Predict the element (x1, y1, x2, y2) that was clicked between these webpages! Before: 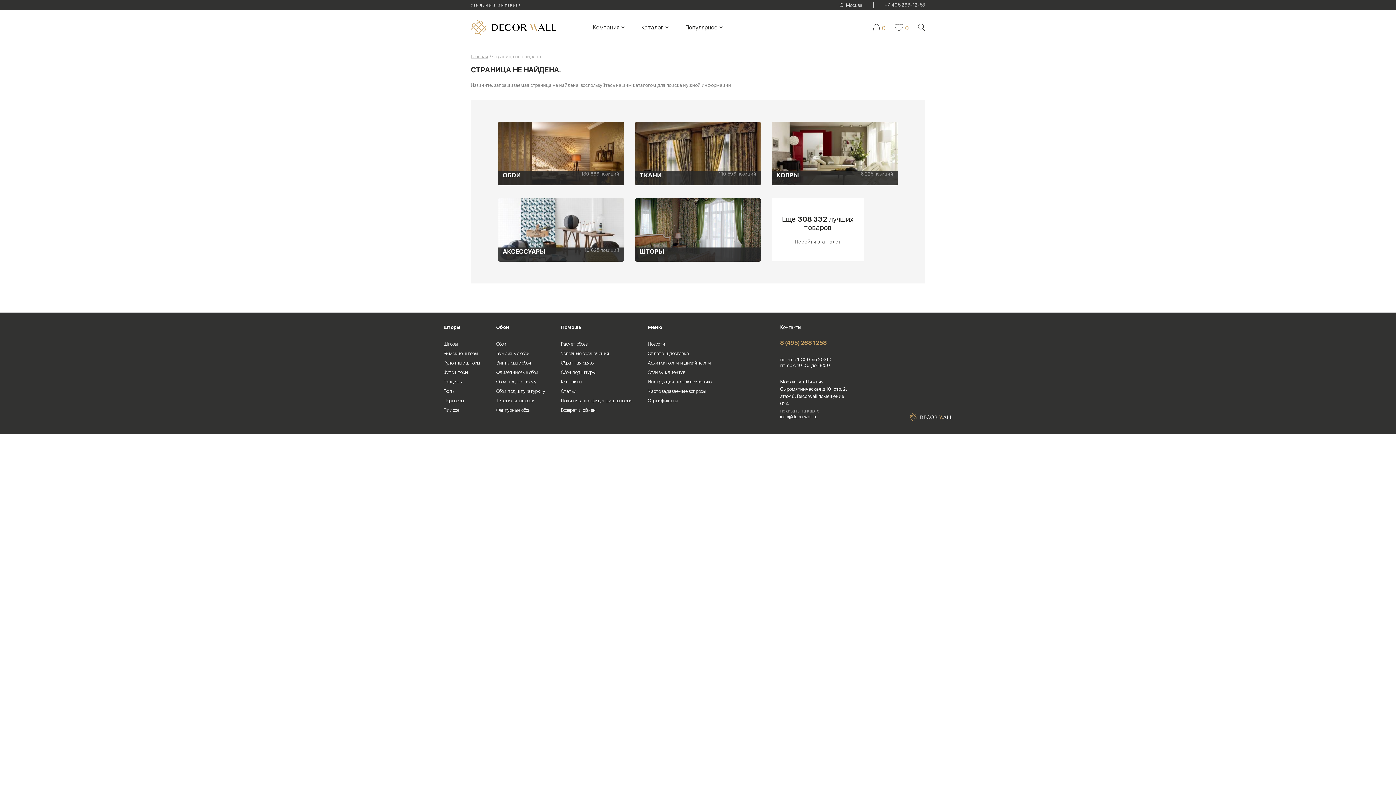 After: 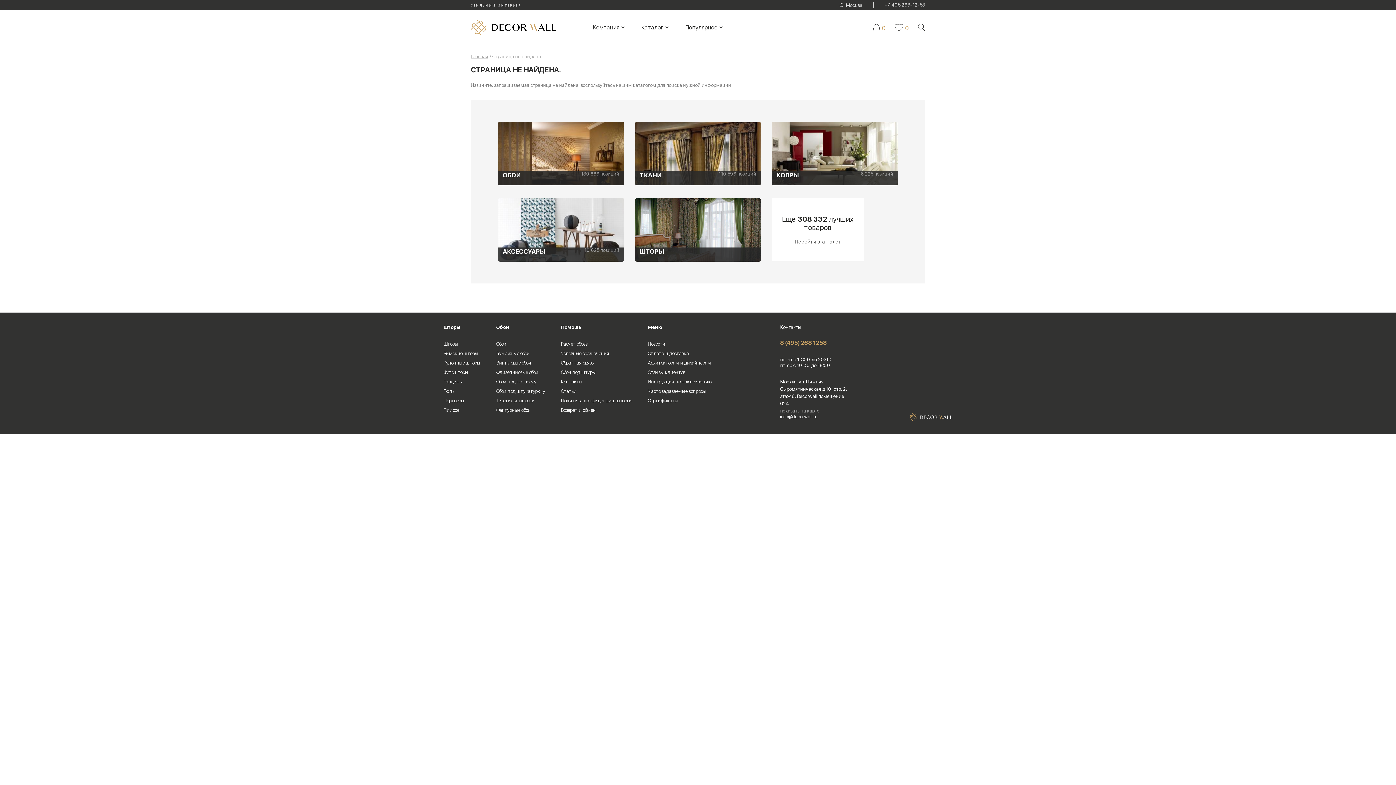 Action: bbox: (780, 339, 827, 346) label: 8 (495) 268 1258